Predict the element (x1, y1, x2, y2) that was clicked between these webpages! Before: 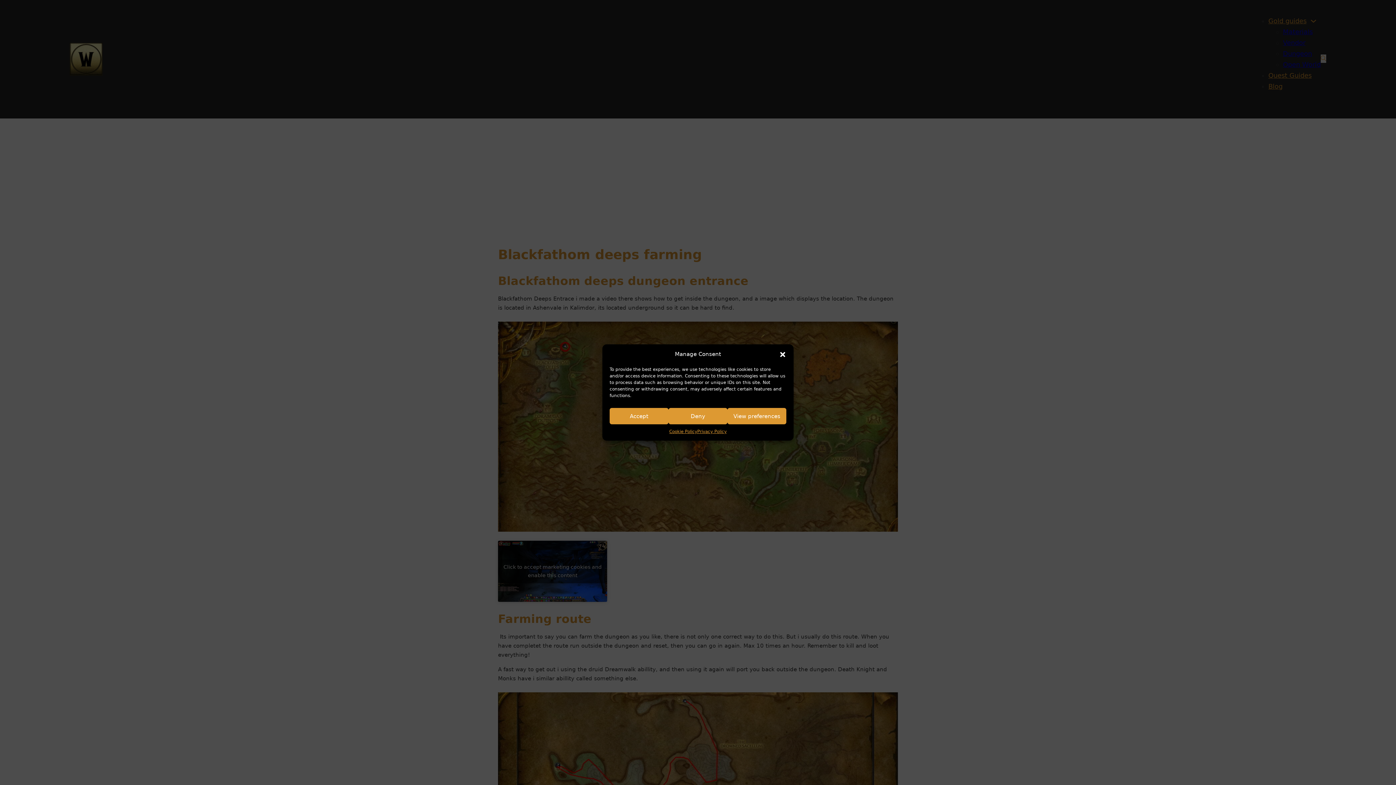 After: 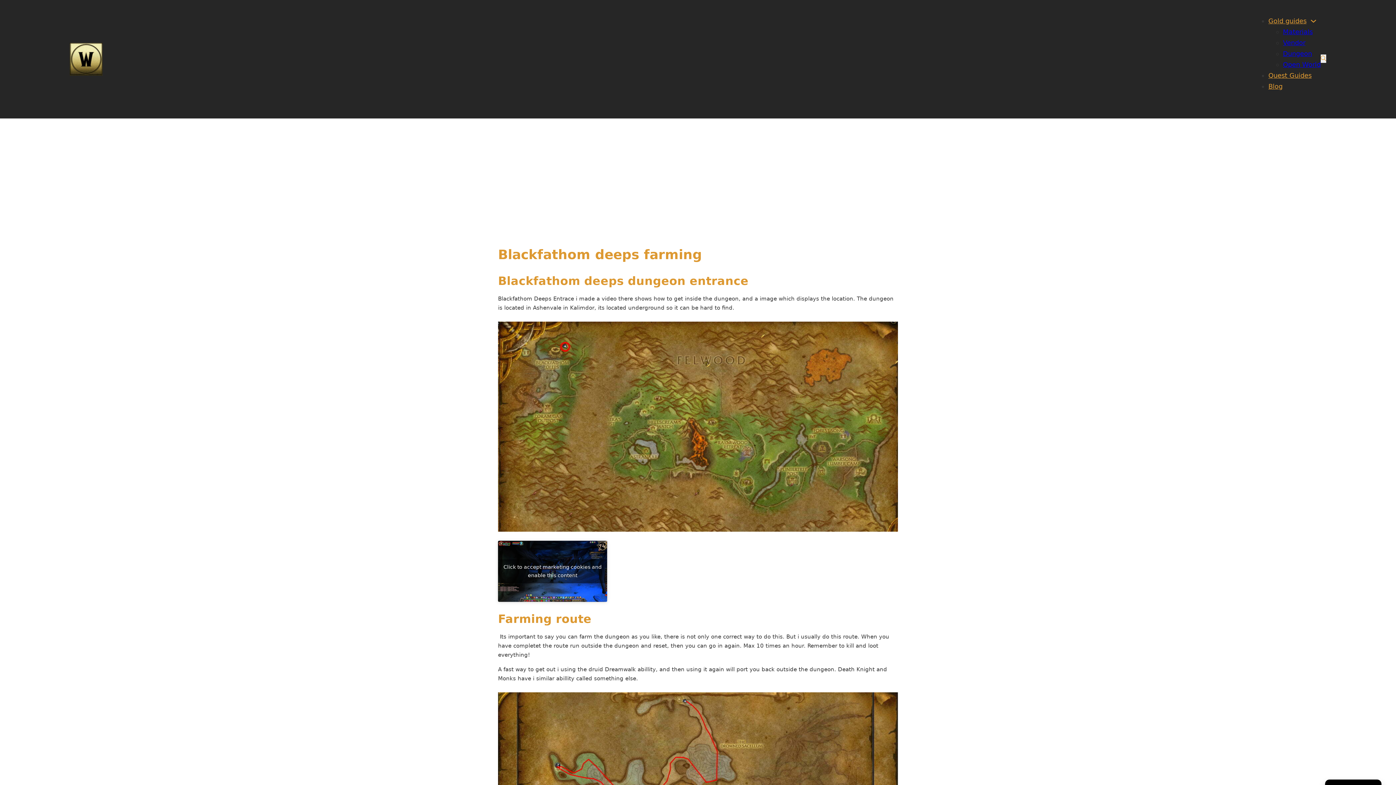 Action: label: Close dialog bbox: (779, 350, 786, 358)